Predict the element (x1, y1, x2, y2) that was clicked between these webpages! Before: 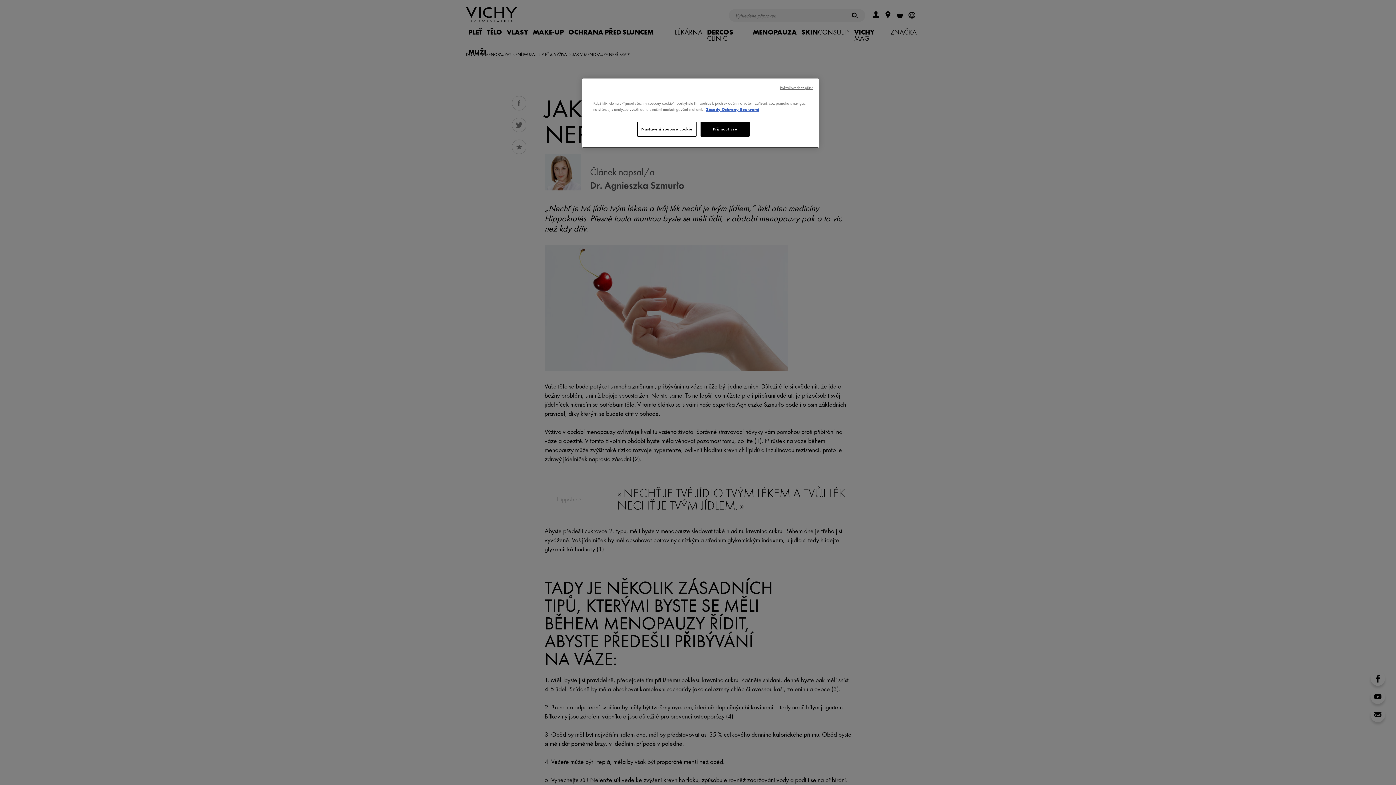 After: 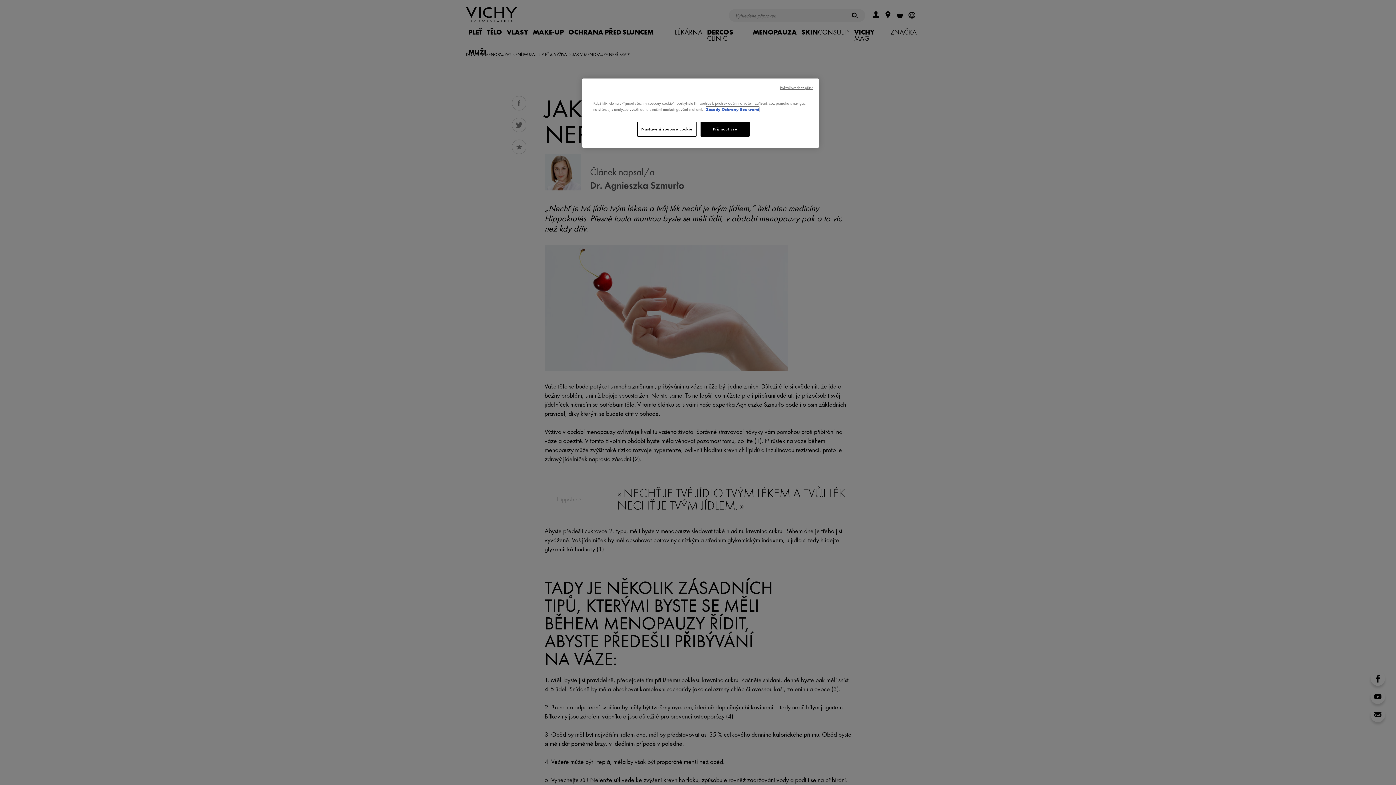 Action: bbox: (706, 106, 759, 112) label: Další informace o ochraně vašich údajů